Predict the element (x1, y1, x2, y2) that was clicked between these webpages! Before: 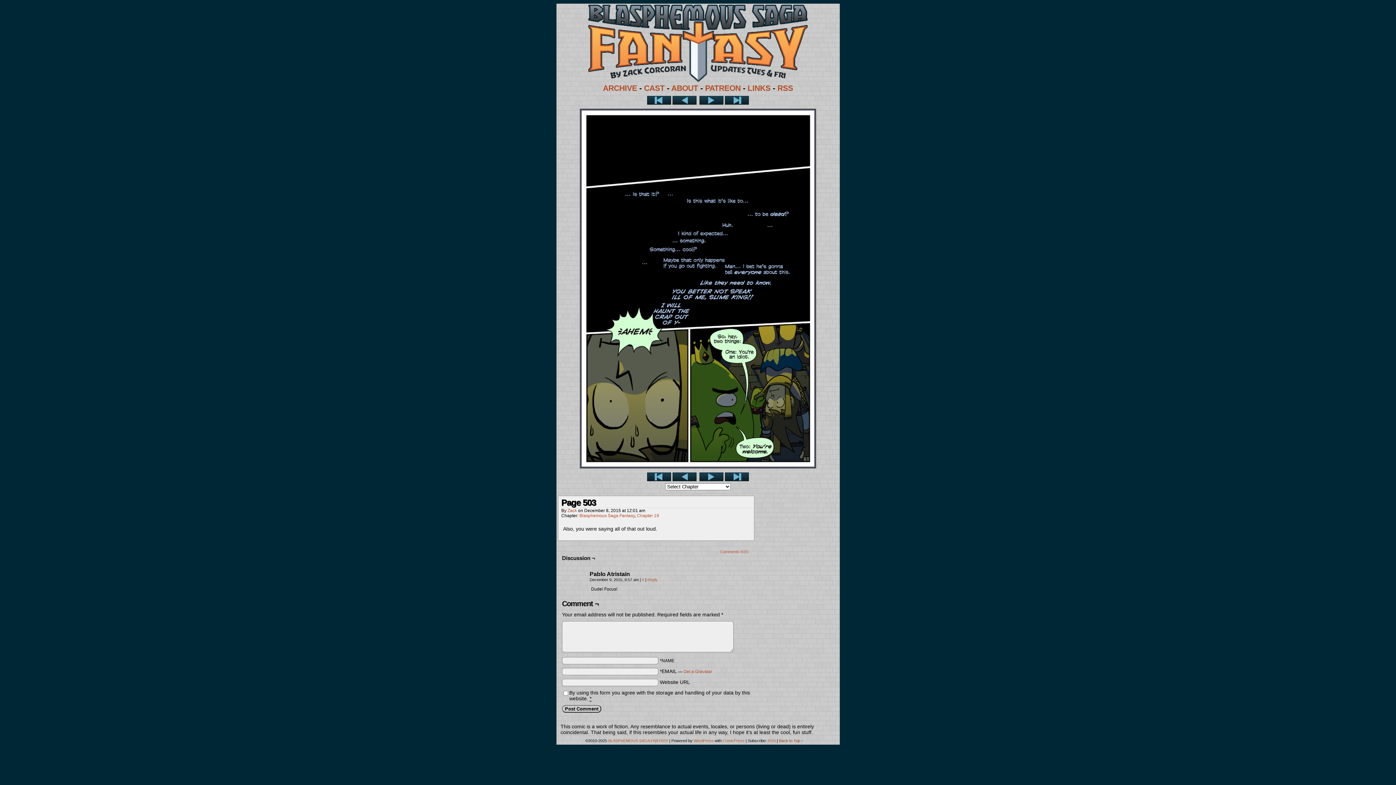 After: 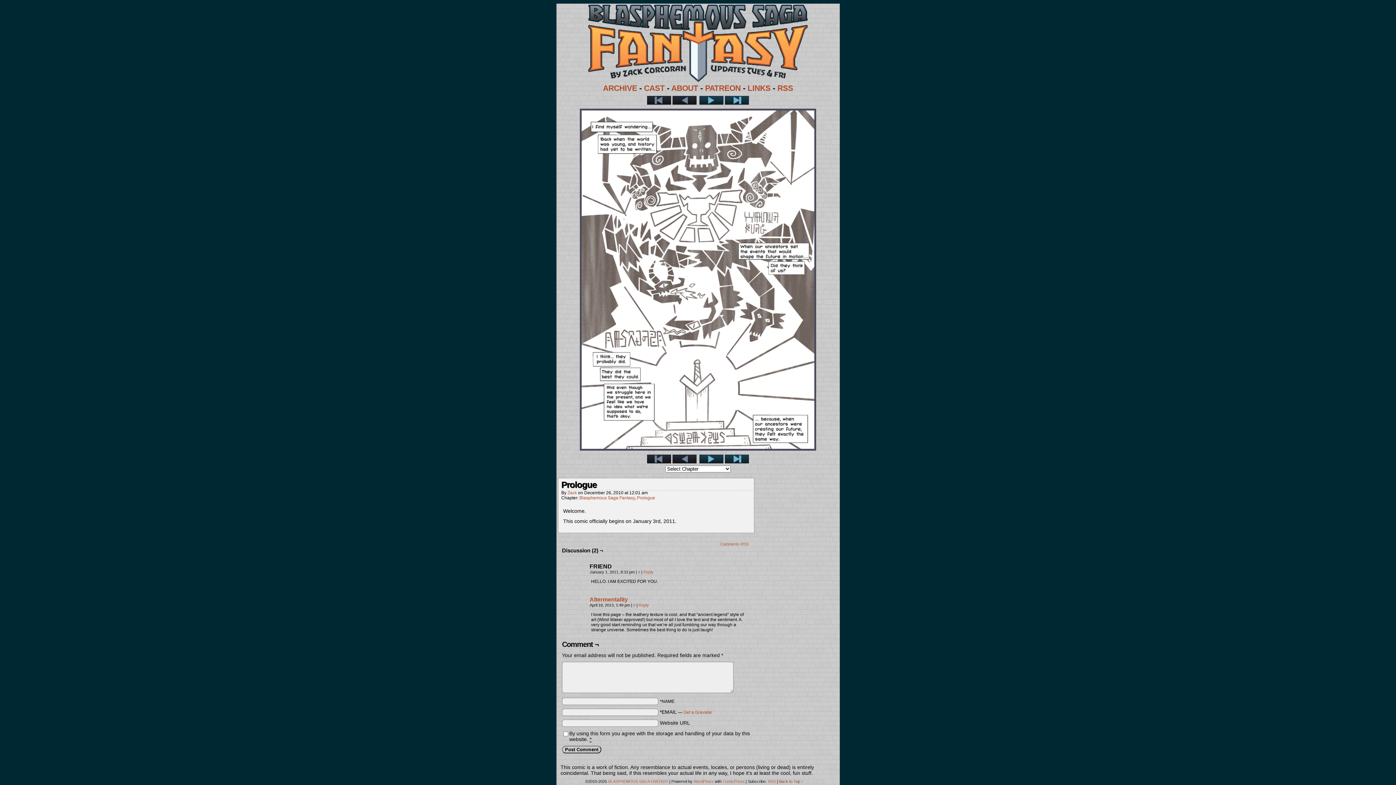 Action: bbox: (647, 96, 671, 104)